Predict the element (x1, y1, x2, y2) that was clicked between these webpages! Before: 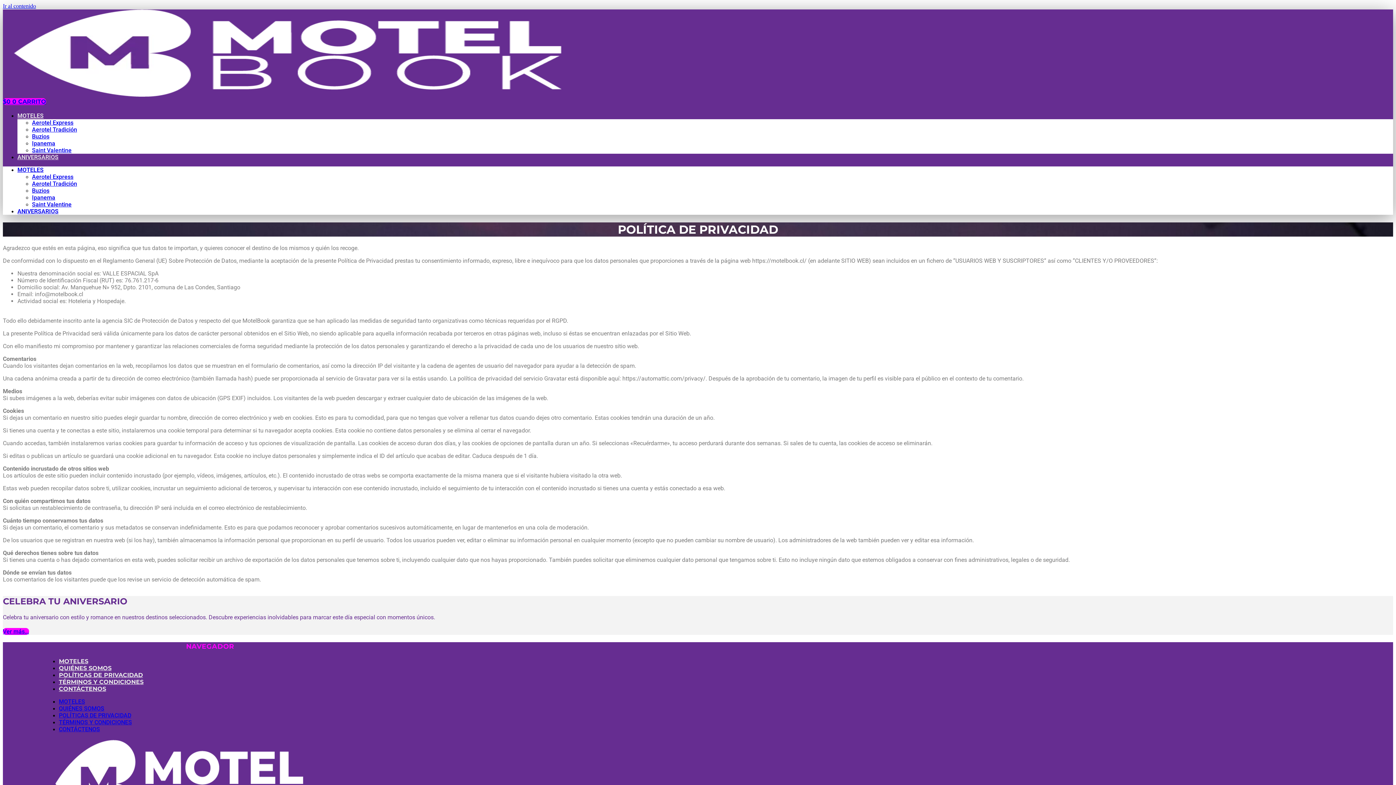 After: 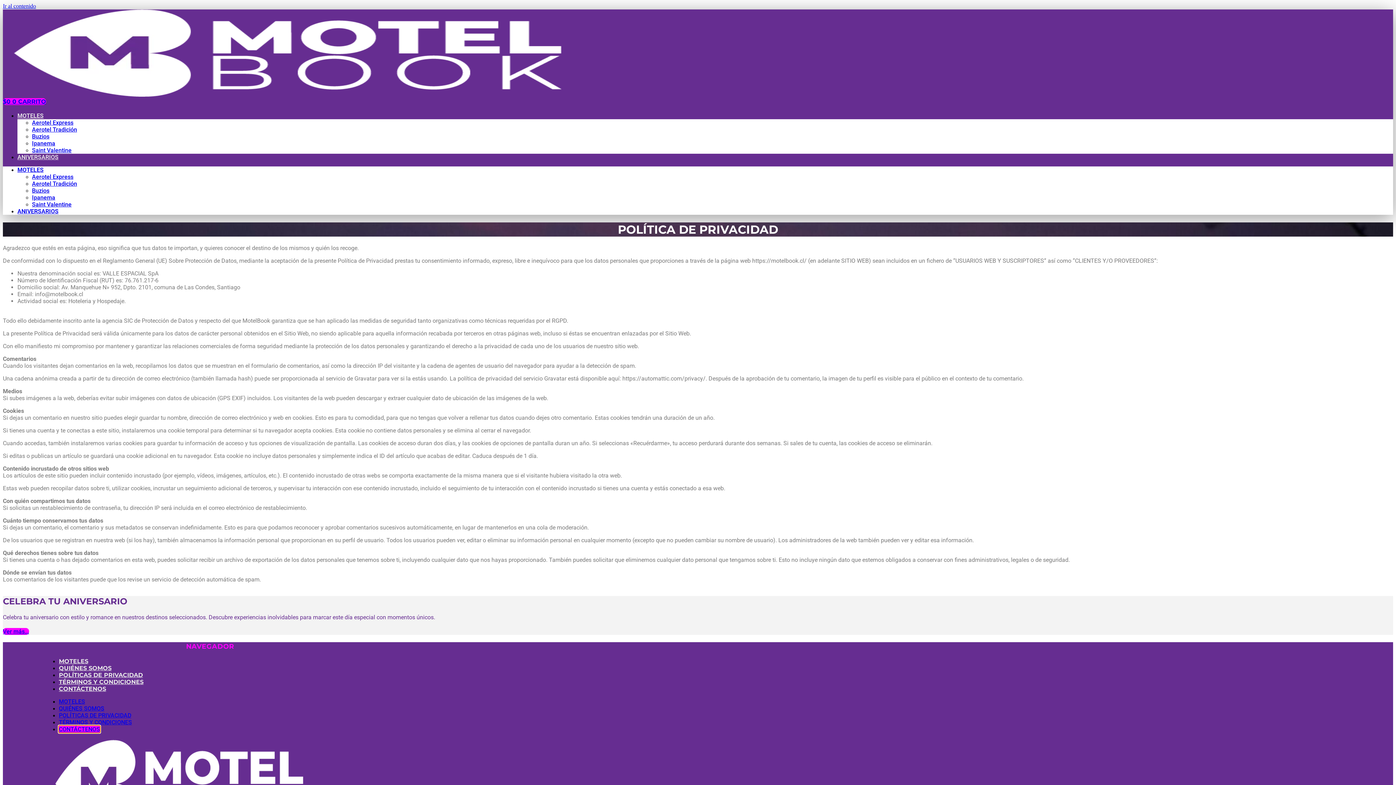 Action: label: CONTÁCTENOS bbox: (58, 726, 100, 733)